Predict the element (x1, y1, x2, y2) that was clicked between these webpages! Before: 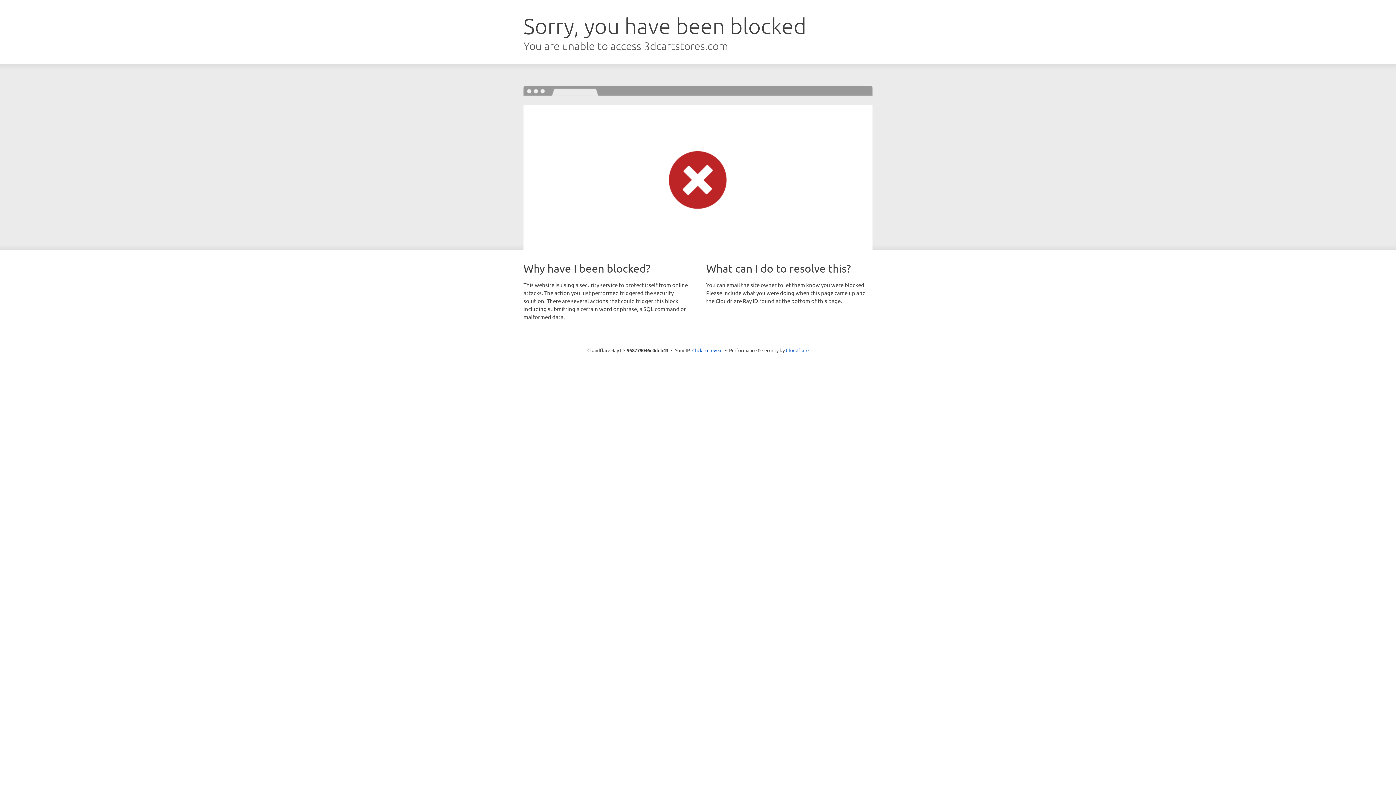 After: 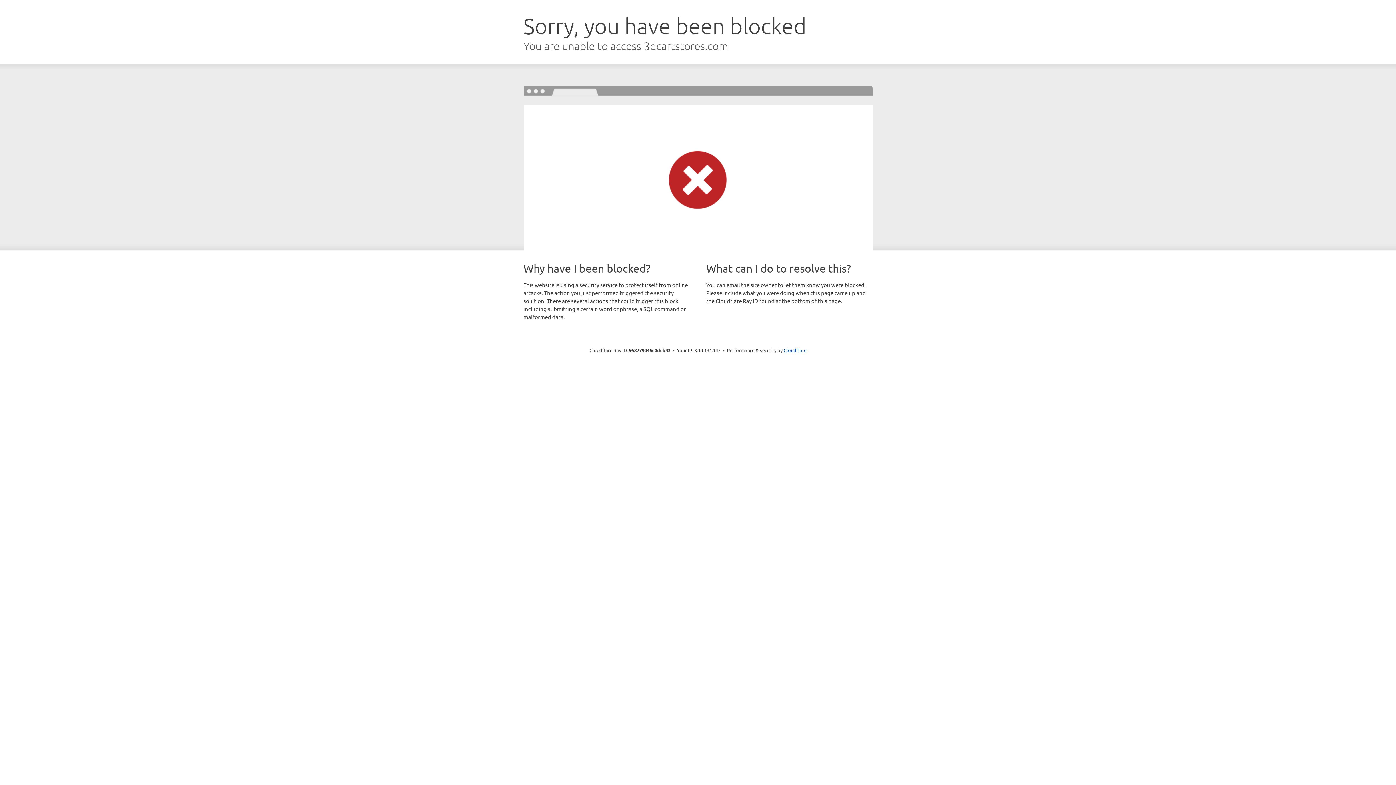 Action: label: Click to reveal bbox: (692, 346, 722, 353)